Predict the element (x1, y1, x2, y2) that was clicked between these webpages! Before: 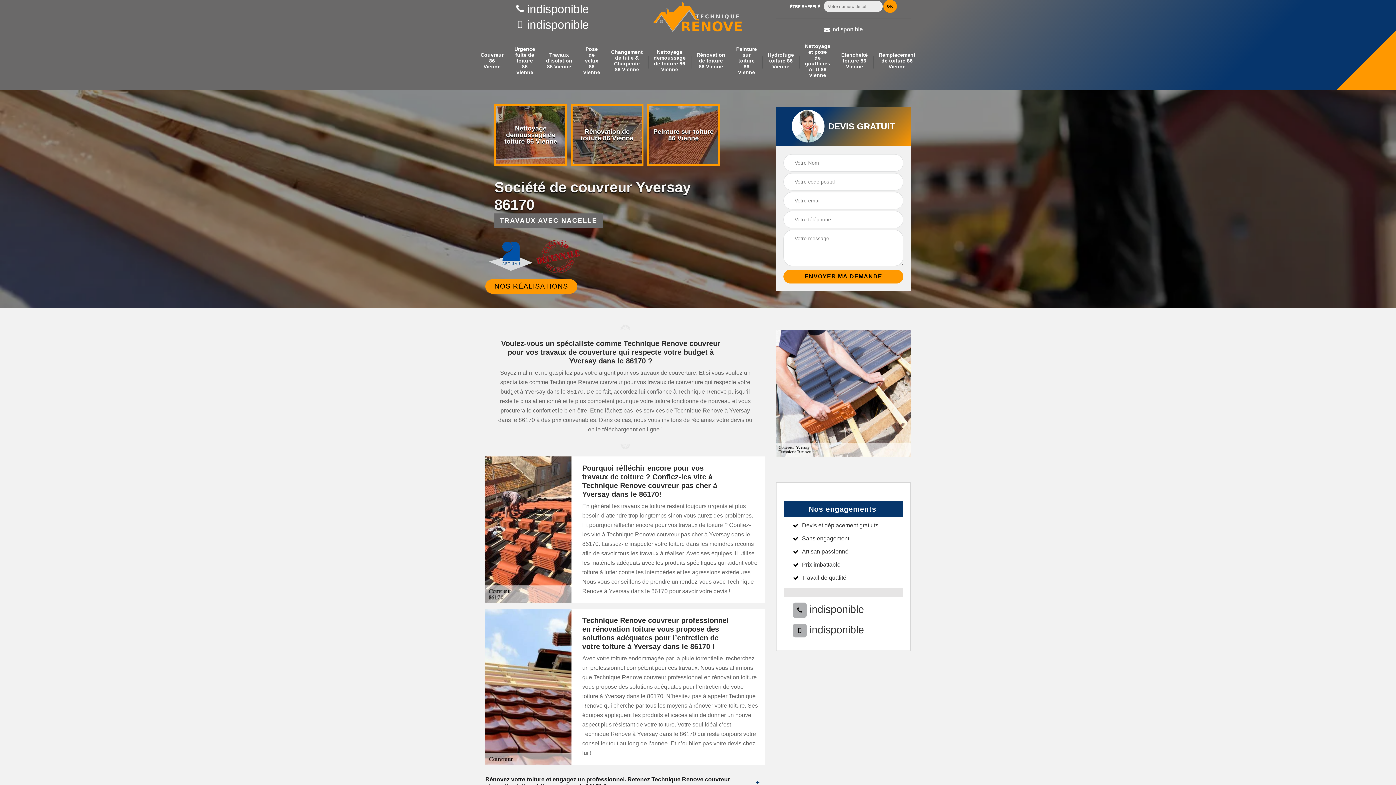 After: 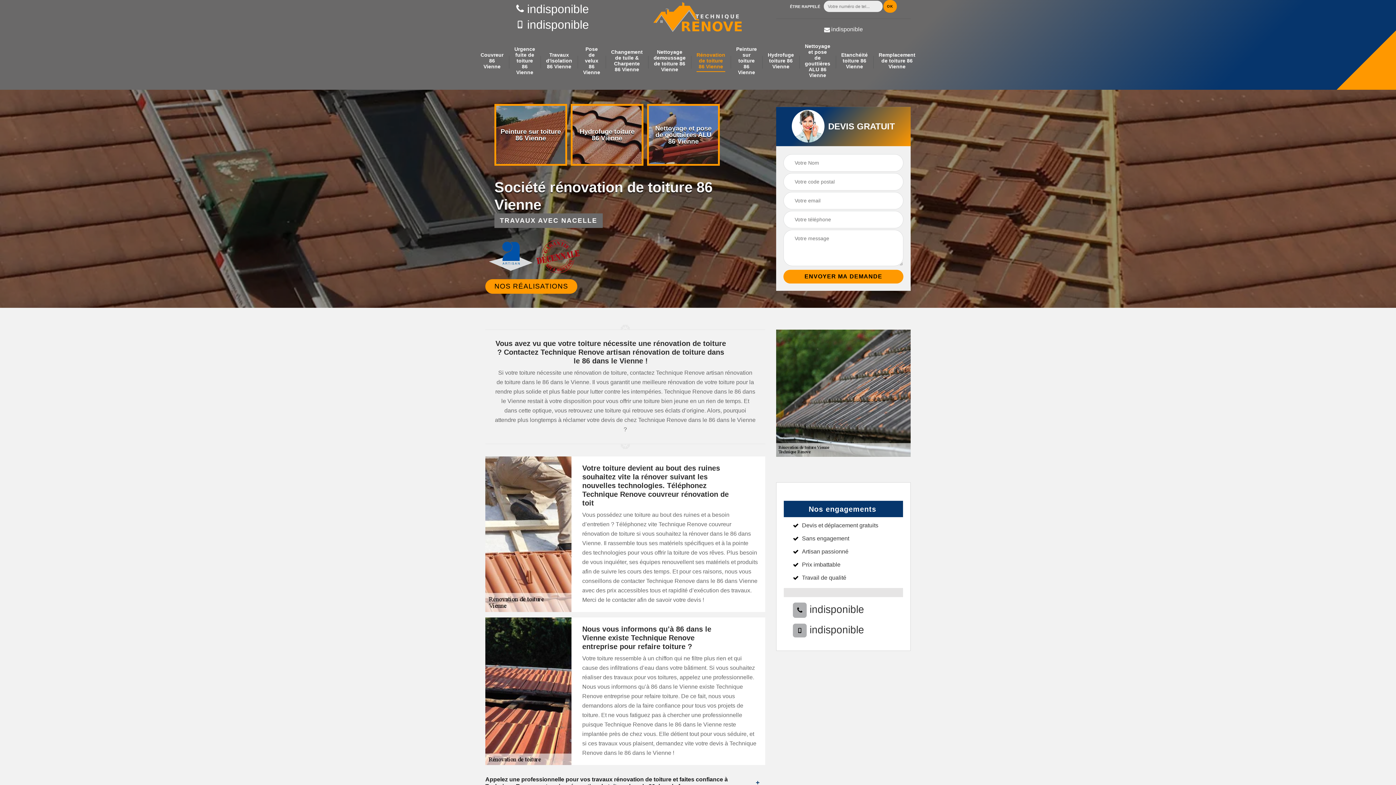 Action: label: Rénovation de toiture 86 Vienne bbox: (696, 52, 725, 72)